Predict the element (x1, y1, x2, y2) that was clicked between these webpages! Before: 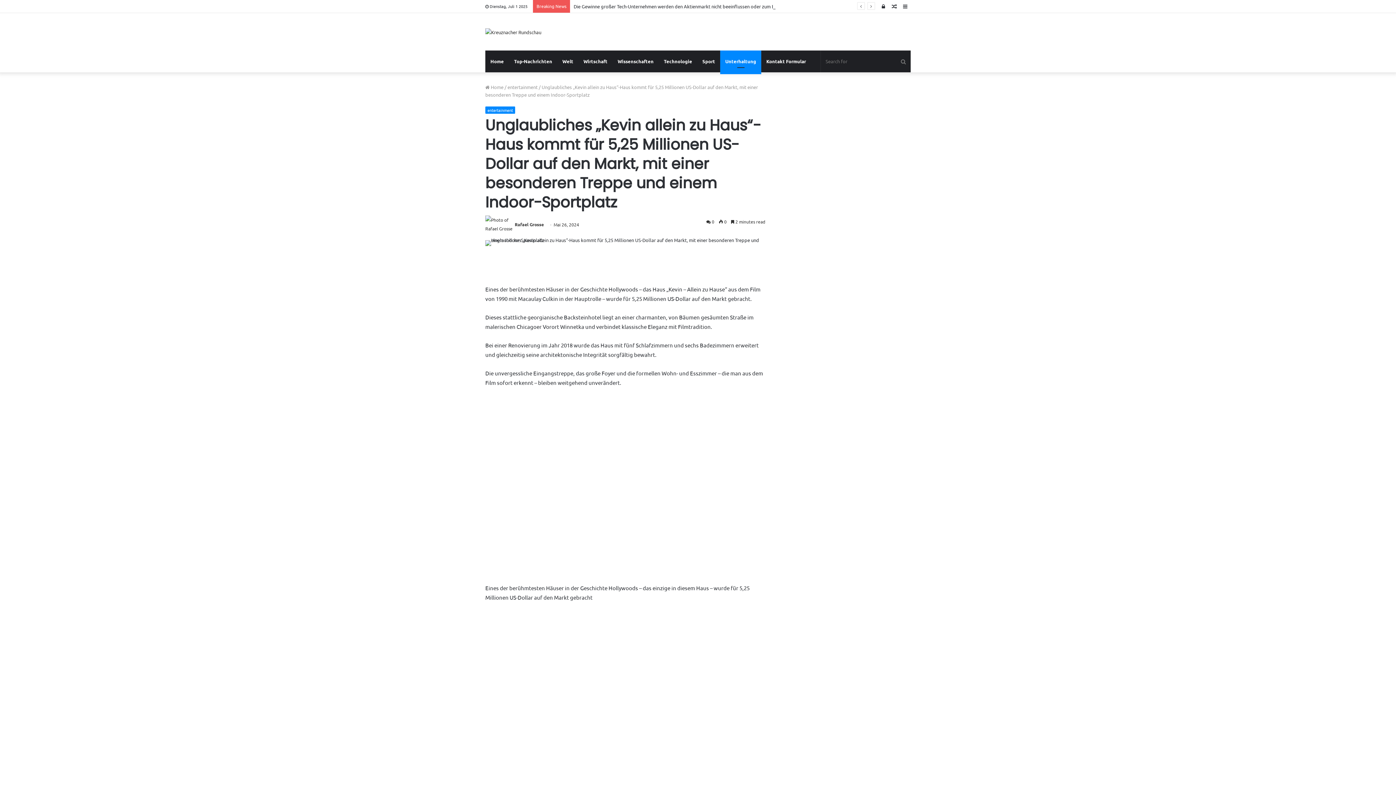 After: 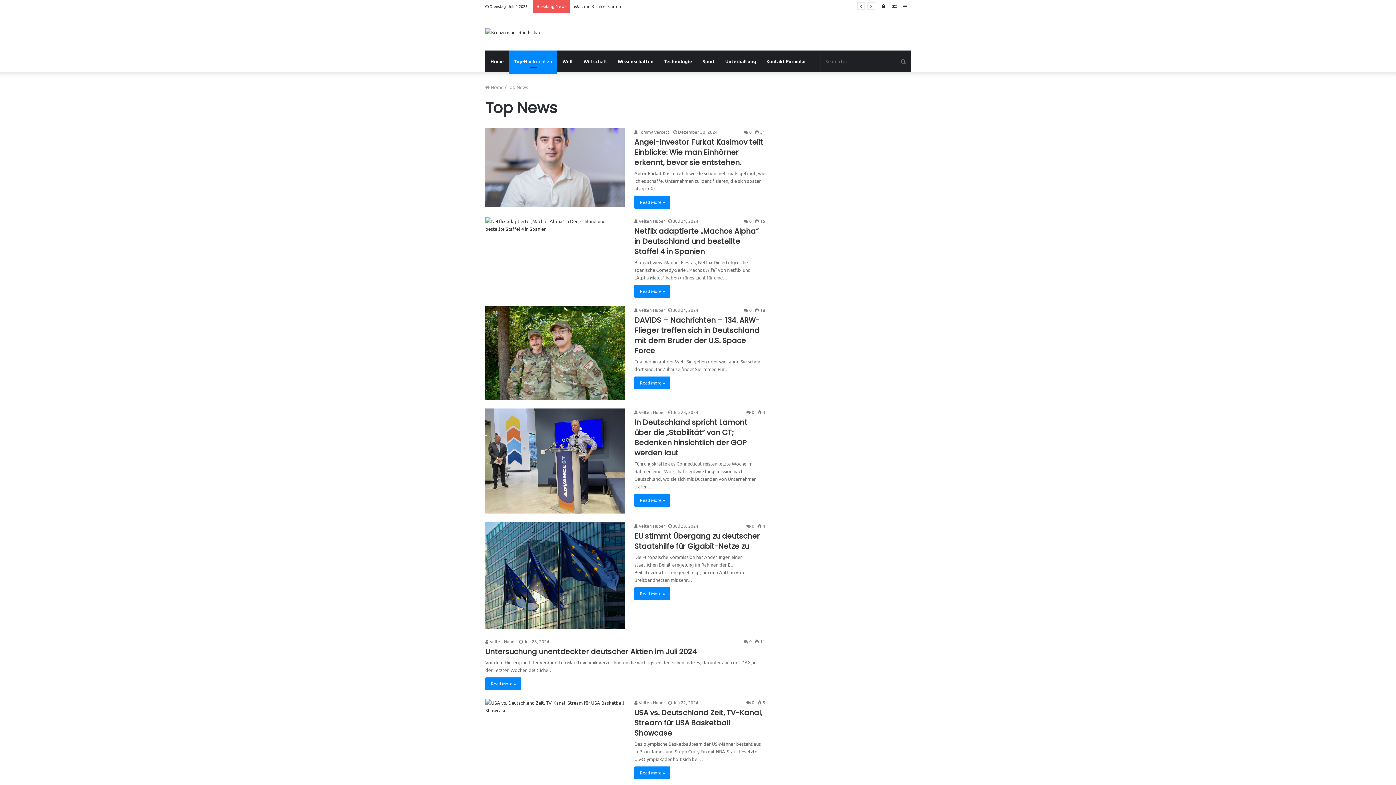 Action: bbox: (509, 50, 557, 72) label: Top-Nachrichten